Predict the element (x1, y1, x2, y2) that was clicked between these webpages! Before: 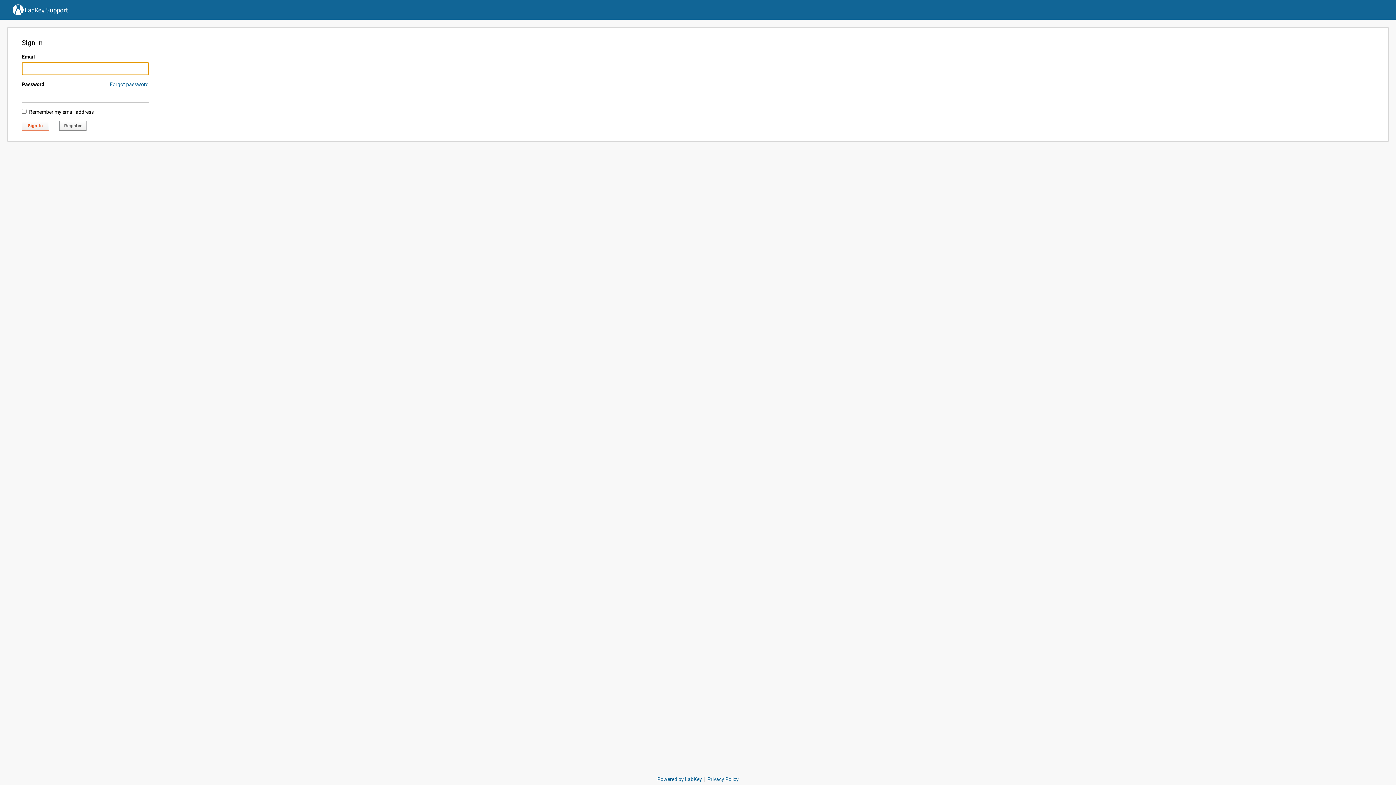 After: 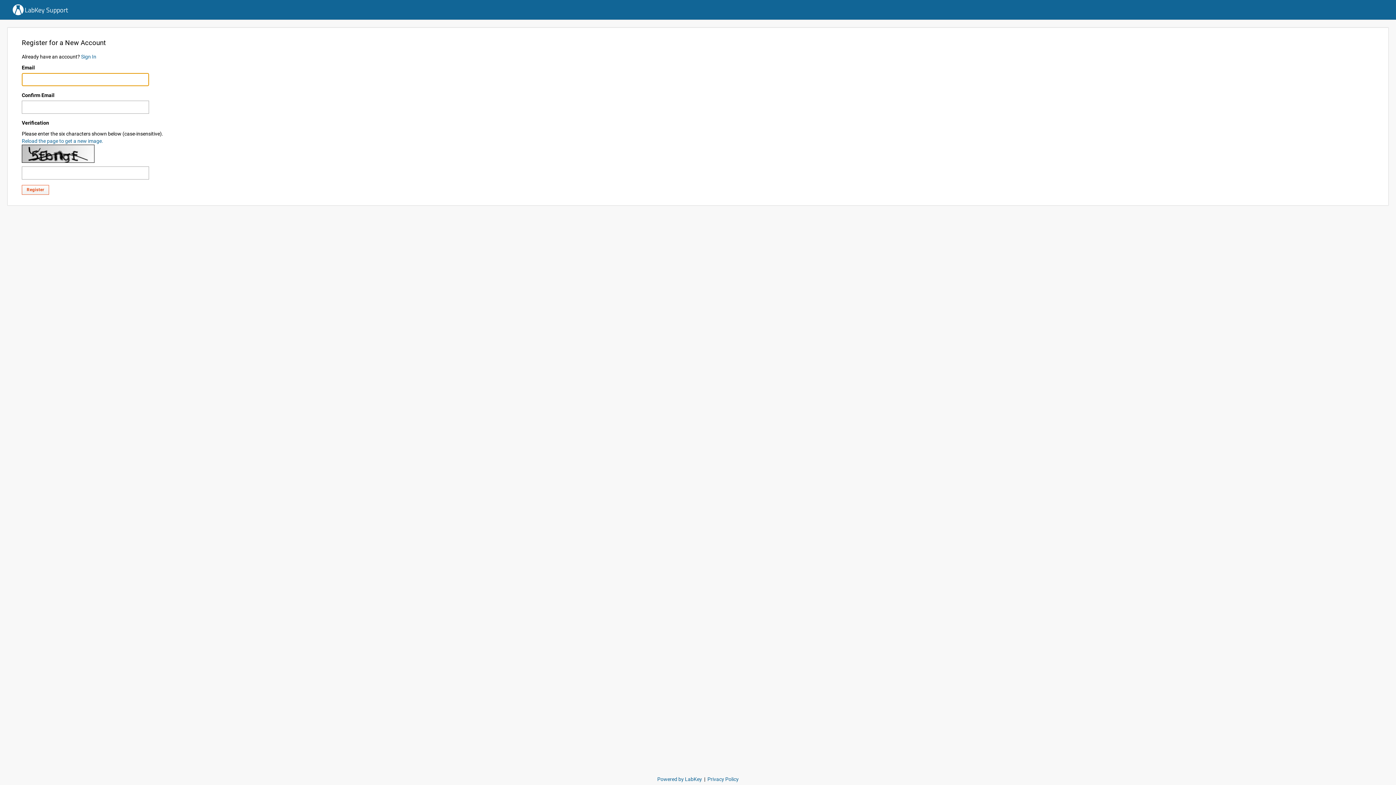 Action: bbox: (59, 121, 86, 130) label: Register